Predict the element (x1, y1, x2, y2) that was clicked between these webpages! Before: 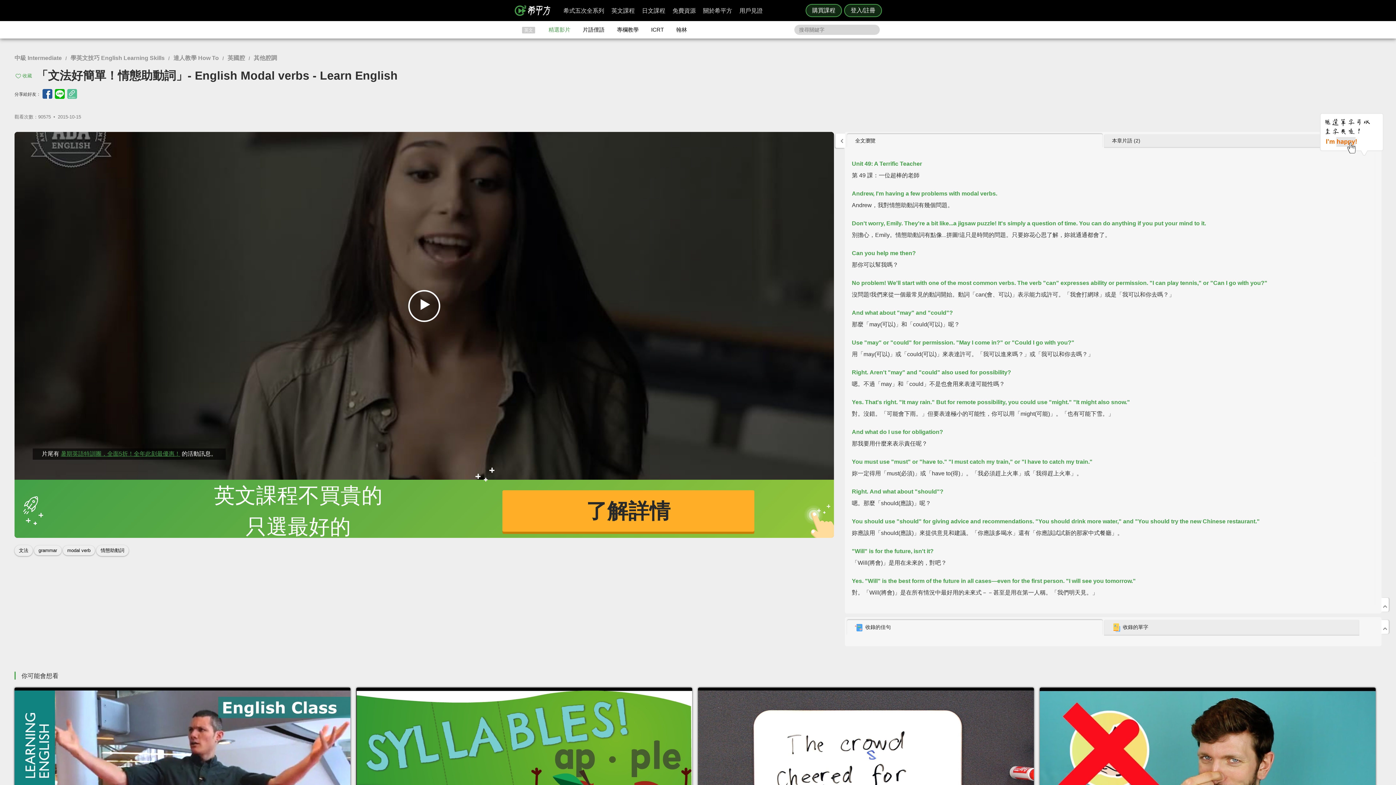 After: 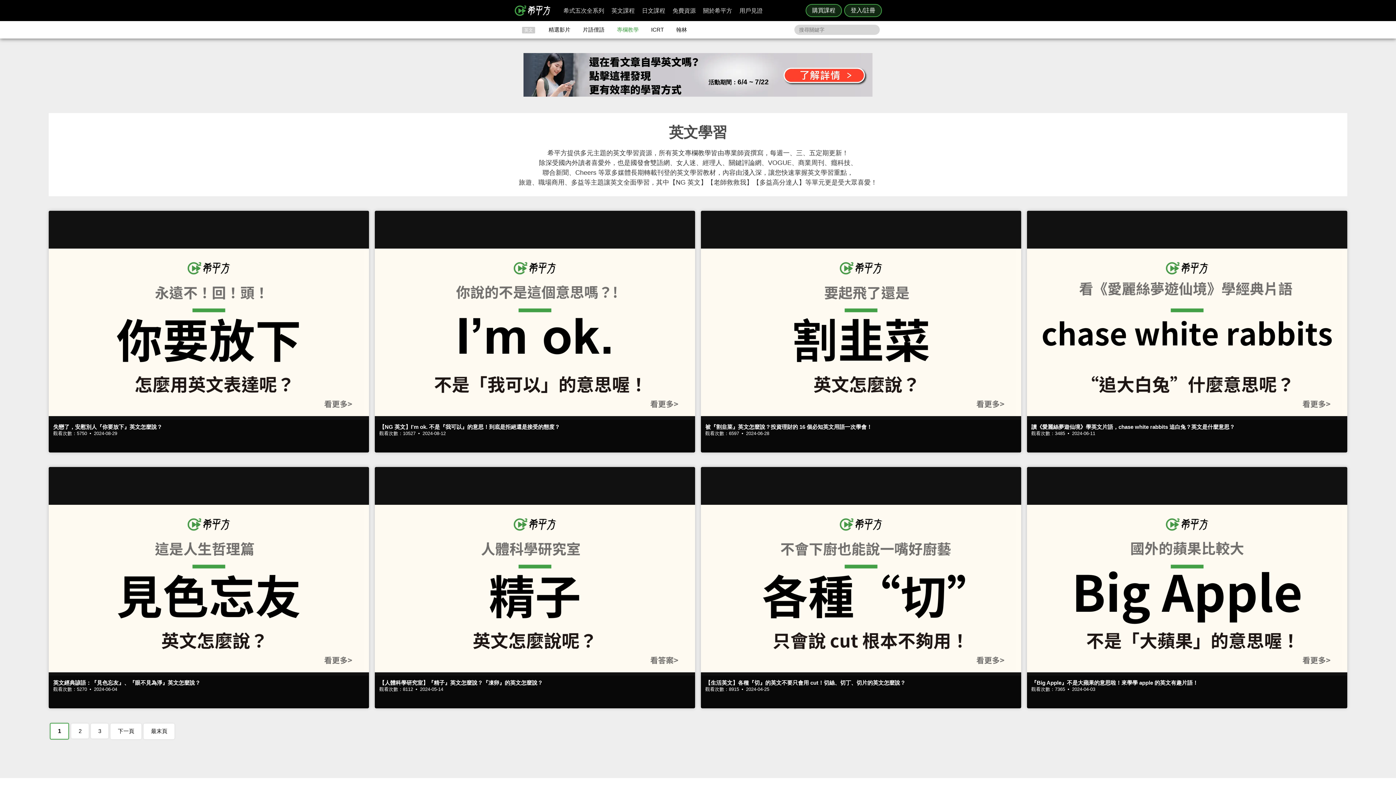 Action: bbox: (611, 26, 644, 32) label: 專欄教學